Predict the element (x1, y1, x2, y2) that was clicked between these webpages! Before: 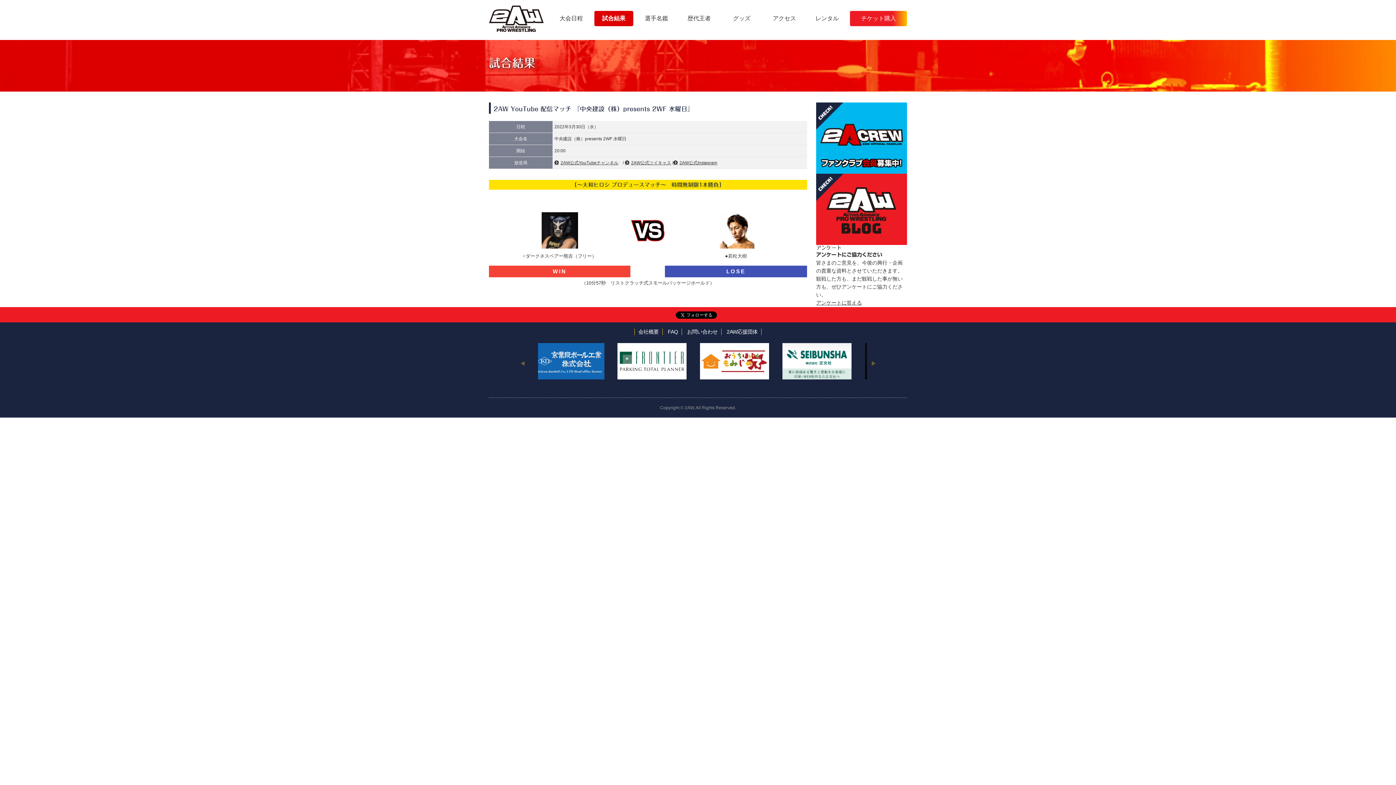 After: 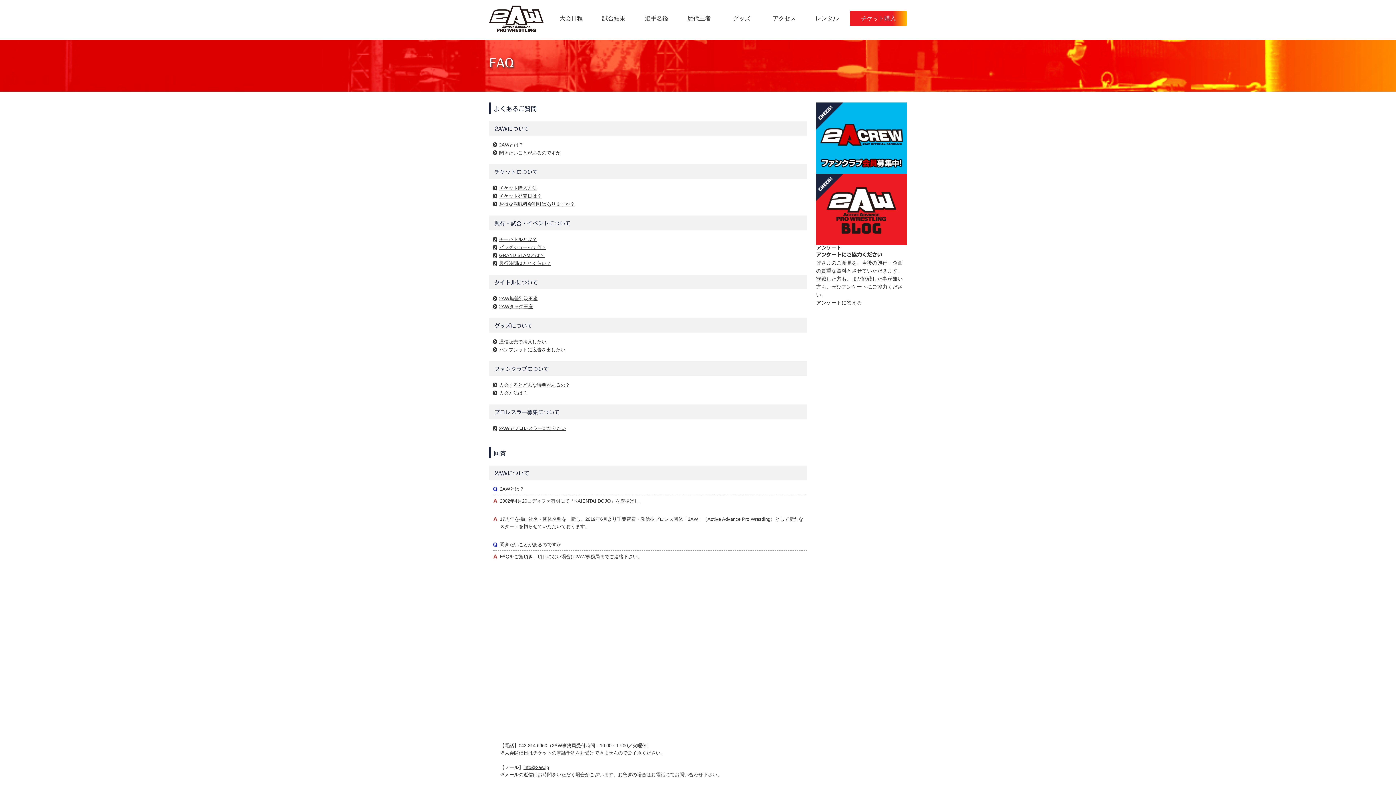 Action: label: FAQ bbox: (668, 328, 678, 335)